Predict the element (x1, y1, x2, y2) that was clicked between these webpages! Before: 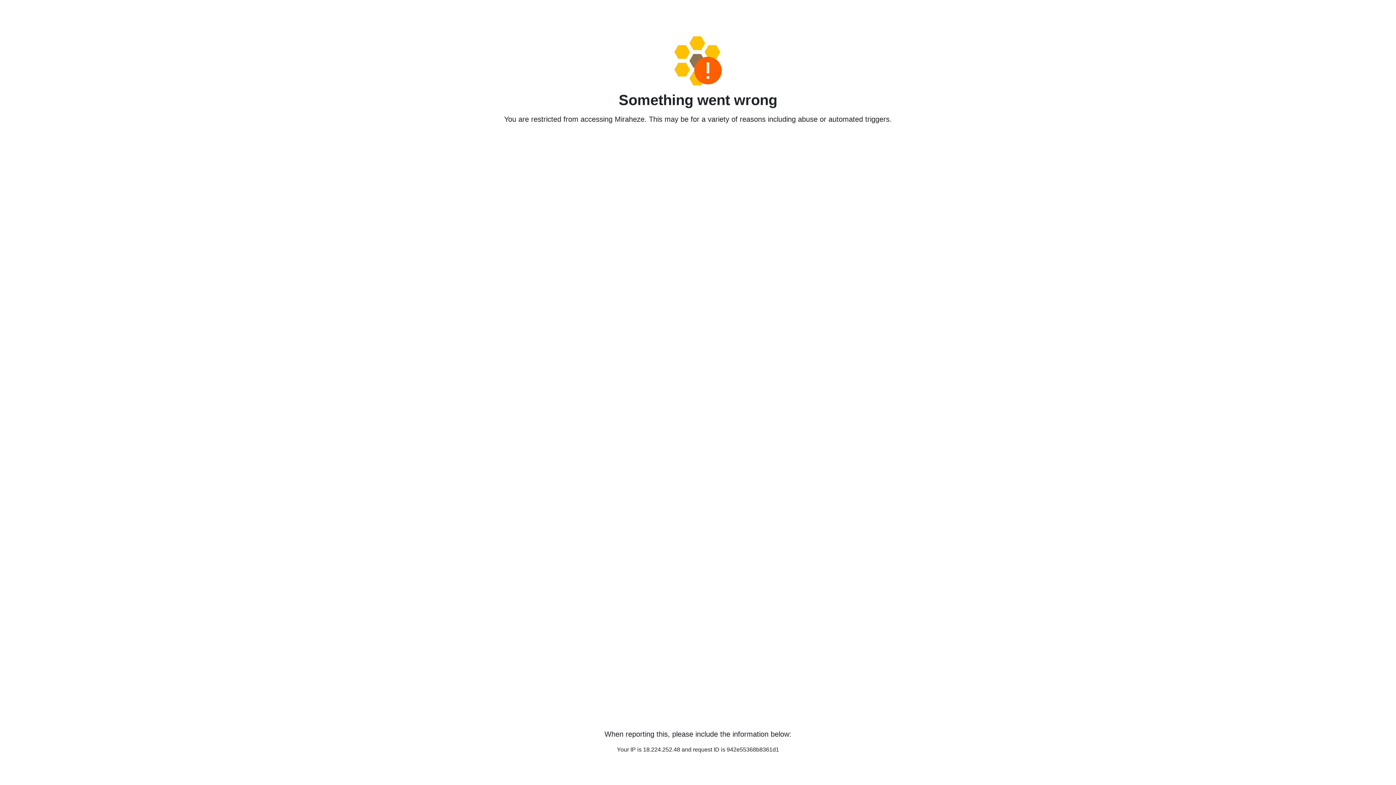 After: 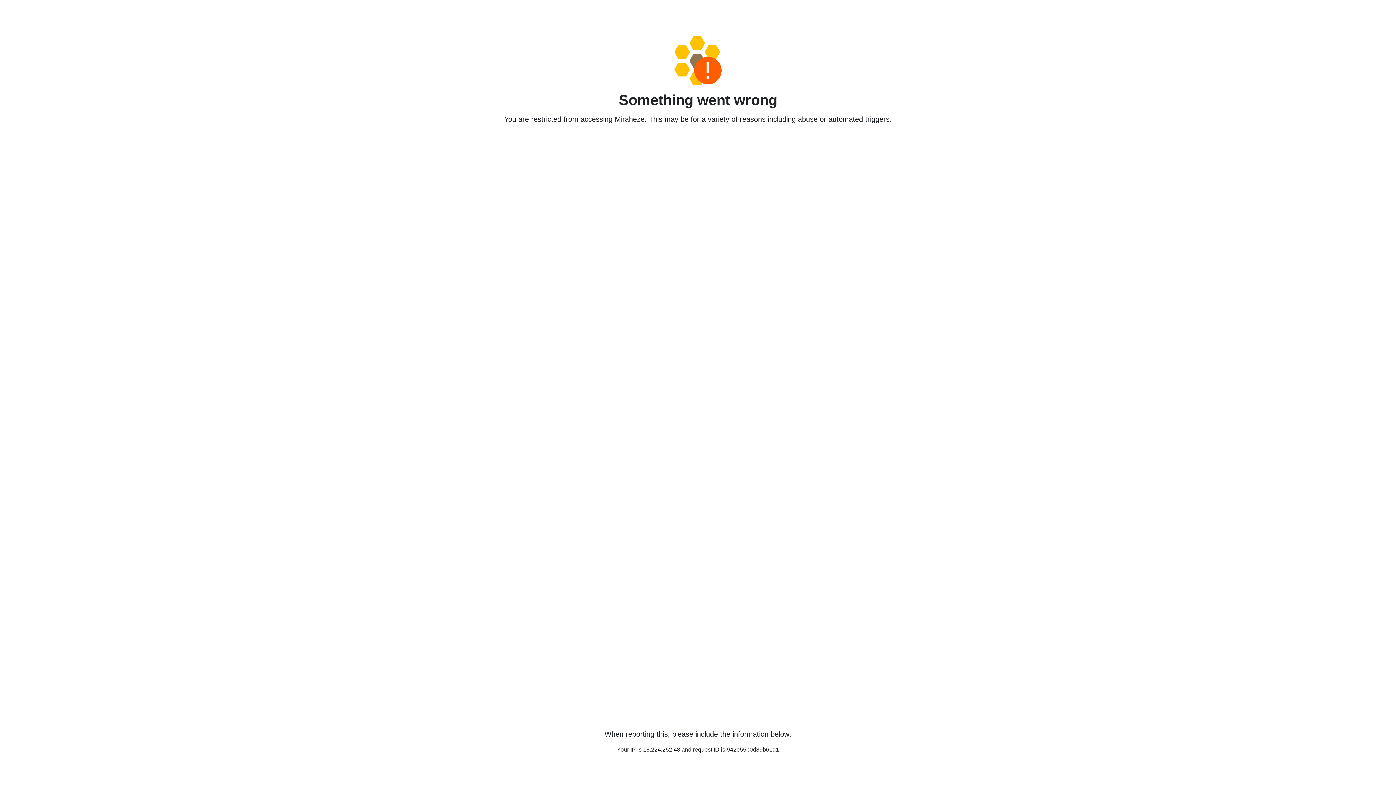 Action: bbox: (458, 36, 938, 85)